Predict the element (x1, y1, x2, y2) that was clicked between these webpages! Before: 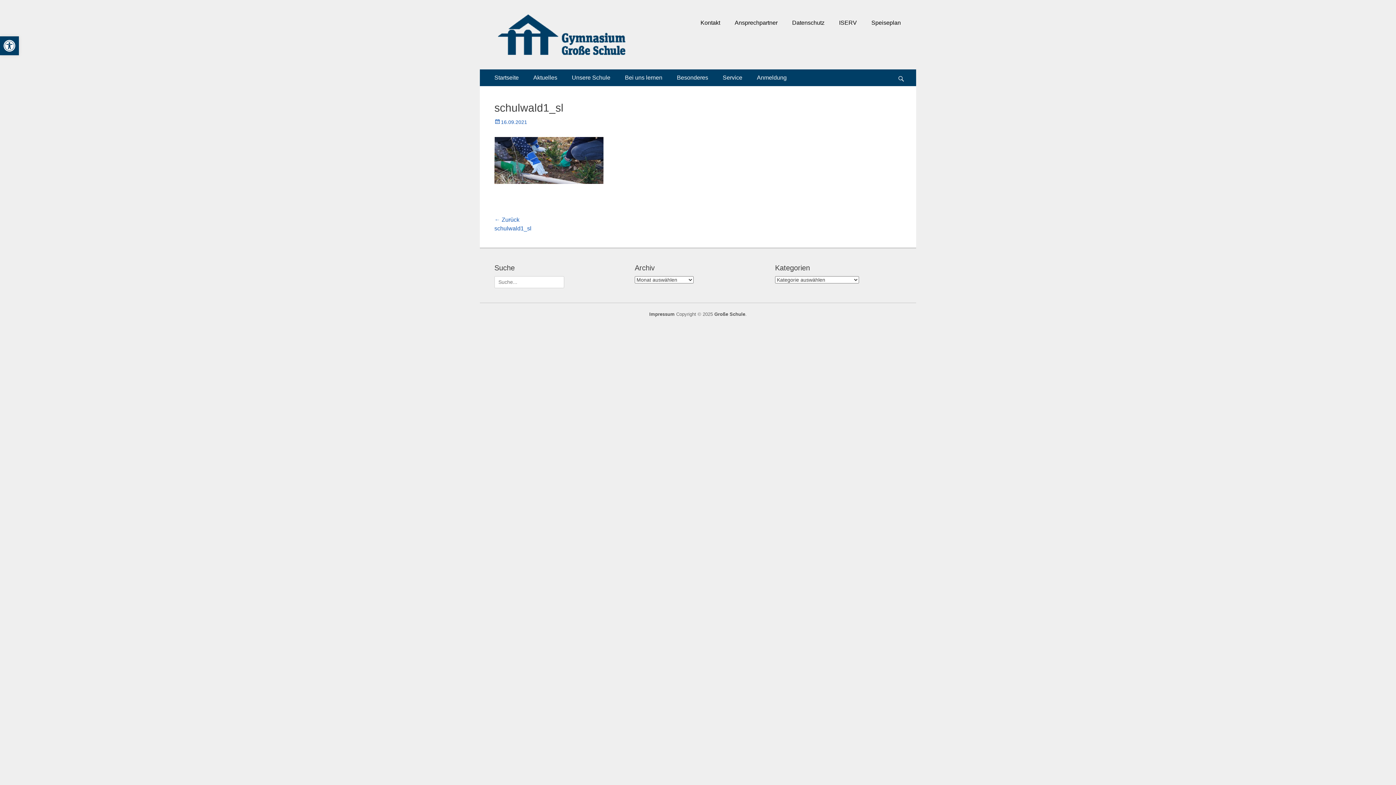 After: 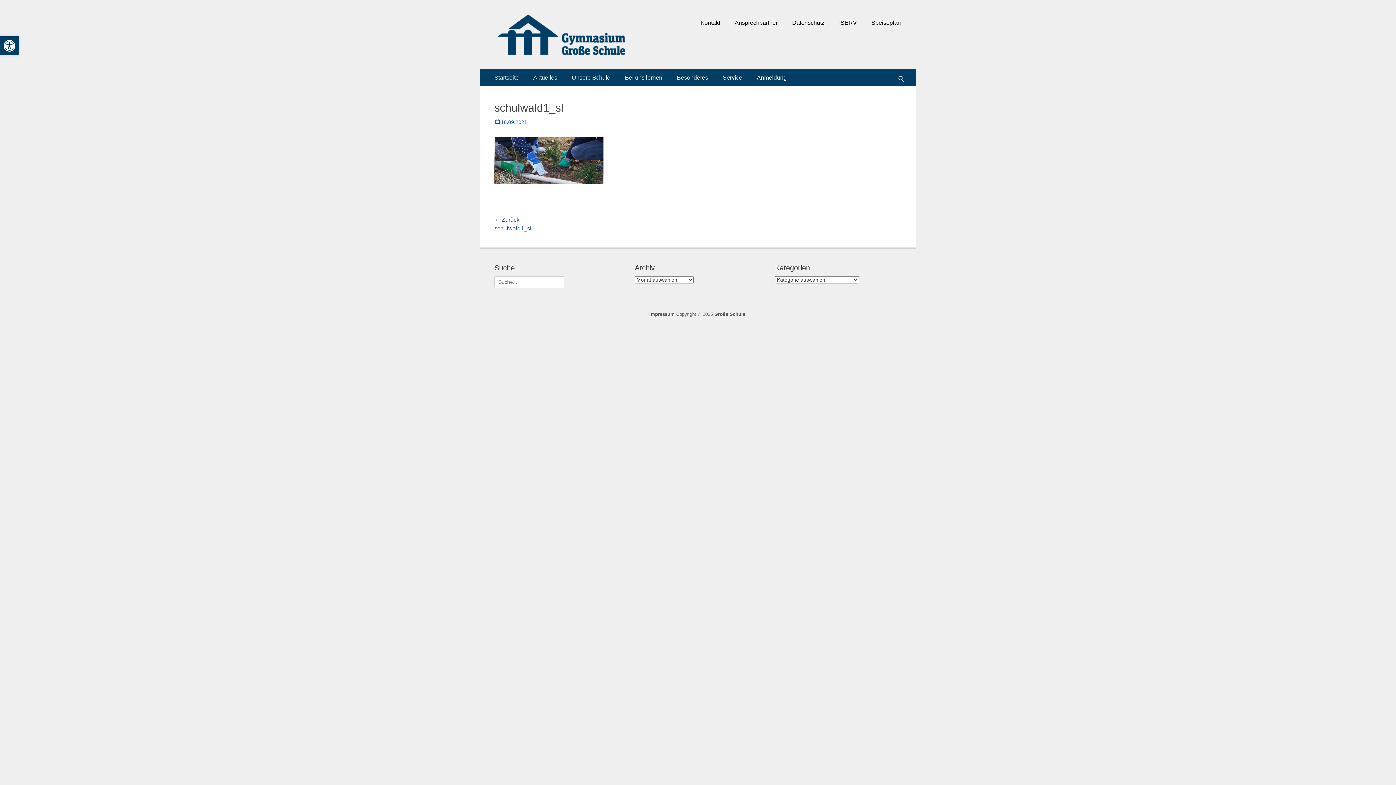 Action: bbox: (494, 215, 698, 232) label: ← Zurück
Vorhergehender Beitrag:
schulwald1_sl